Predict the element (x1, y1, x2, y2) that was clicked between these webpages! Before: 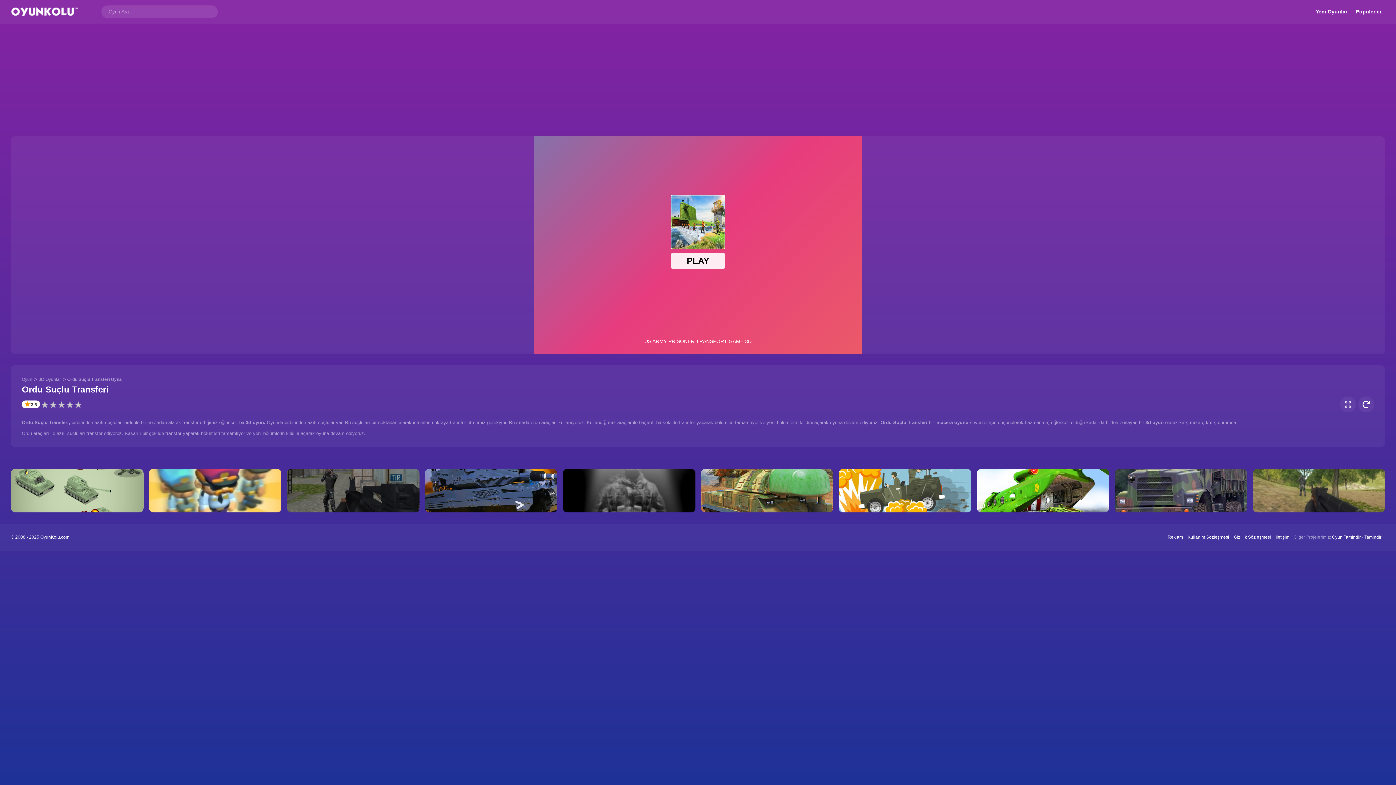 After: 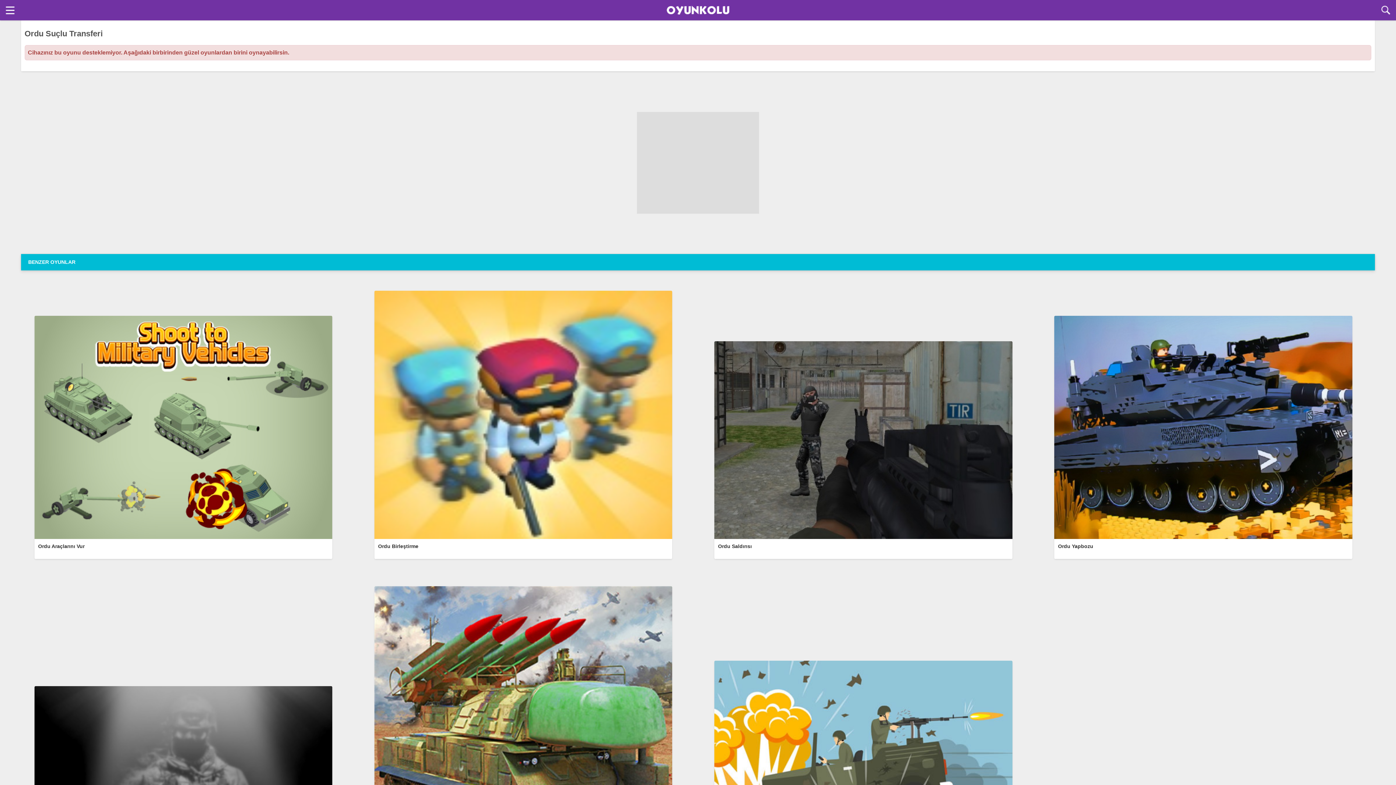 Action: bbox: (1340, 396, 1356, 412)